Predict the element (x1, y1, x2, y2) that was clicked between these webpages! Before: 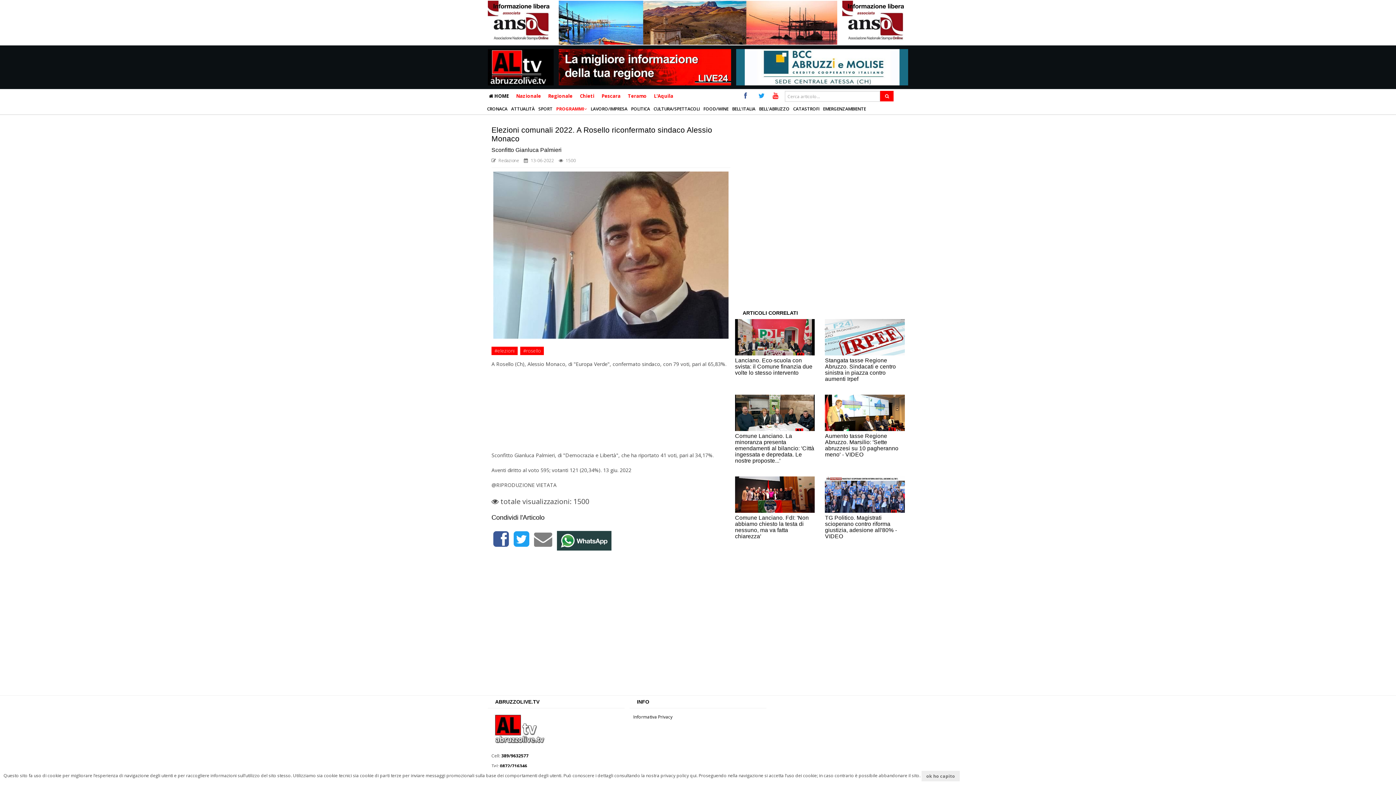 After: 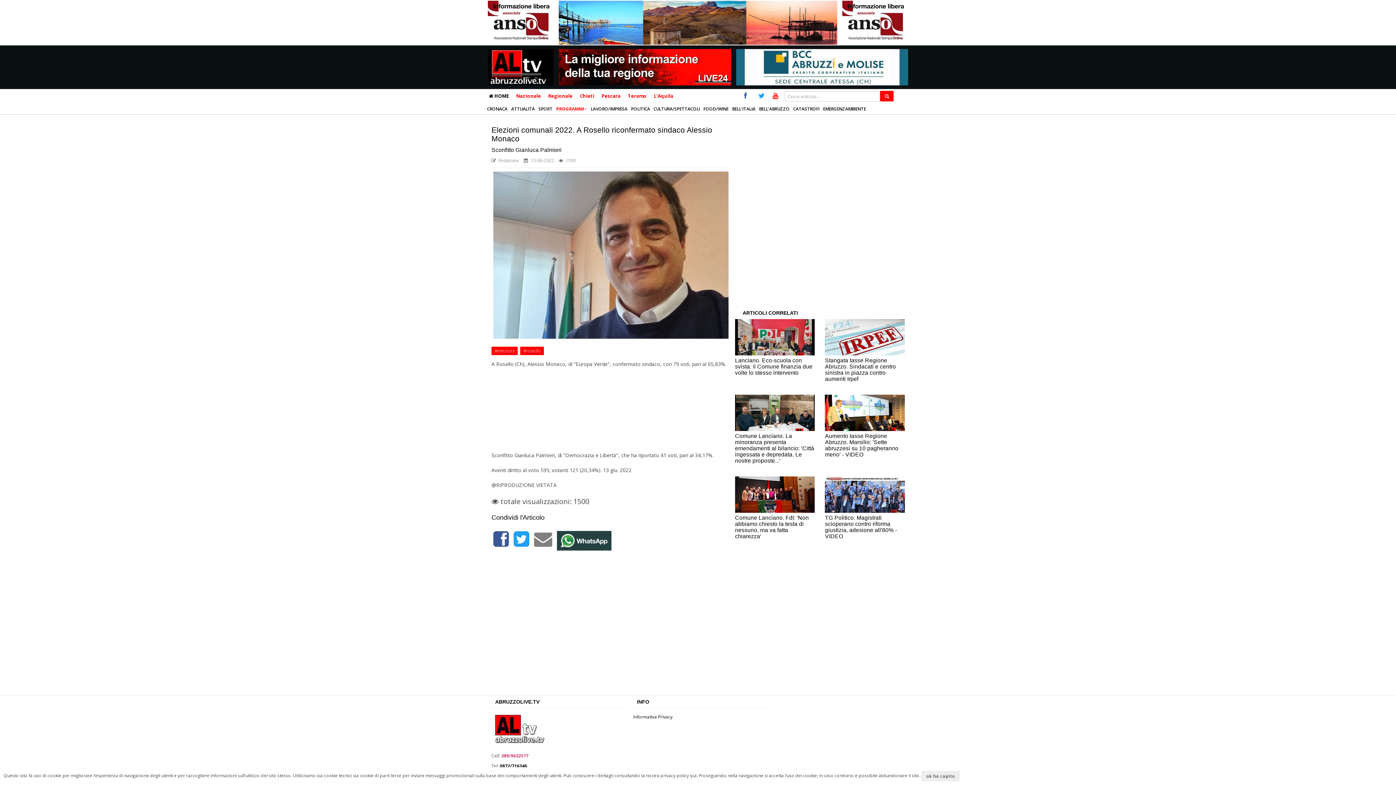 Action: label: 389/9632577 bbox: (501, 753, 528, 759)